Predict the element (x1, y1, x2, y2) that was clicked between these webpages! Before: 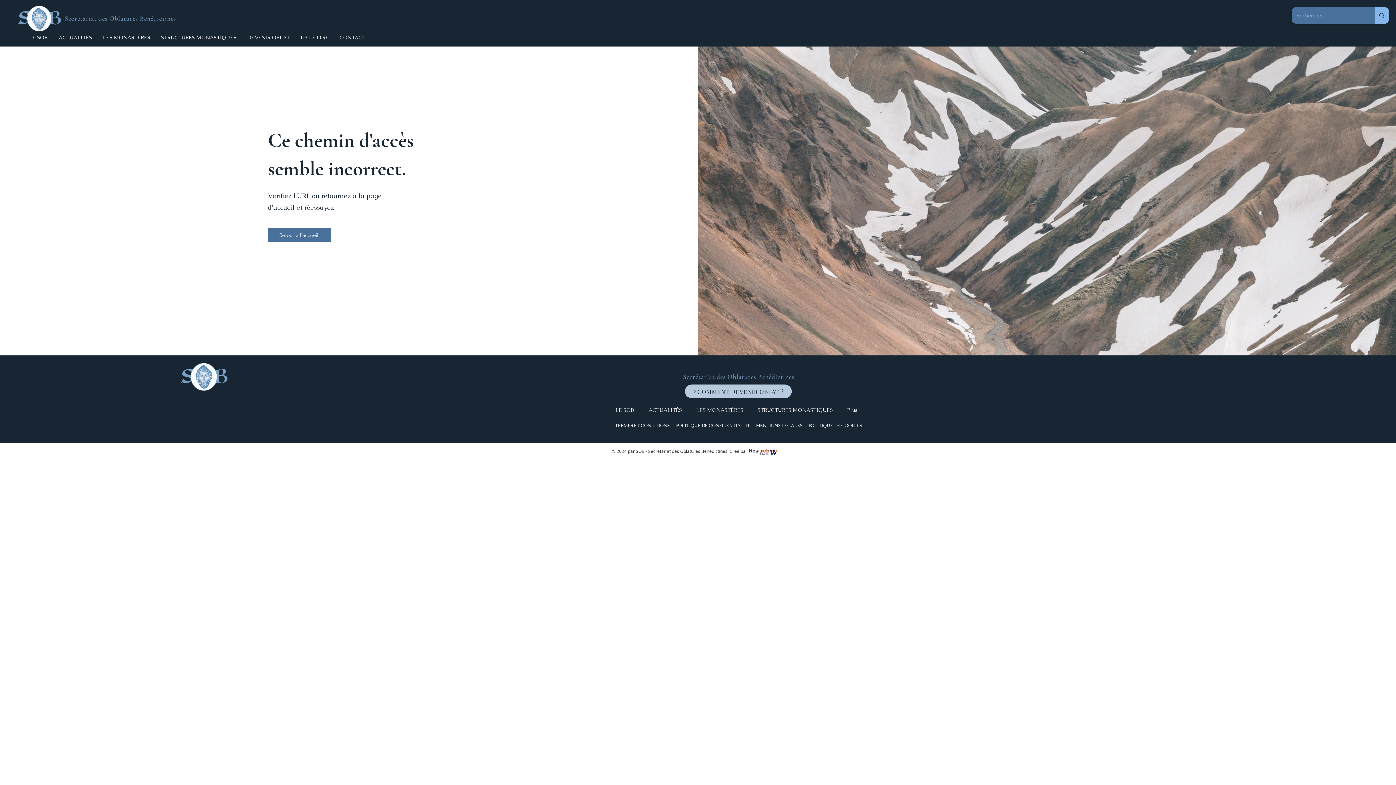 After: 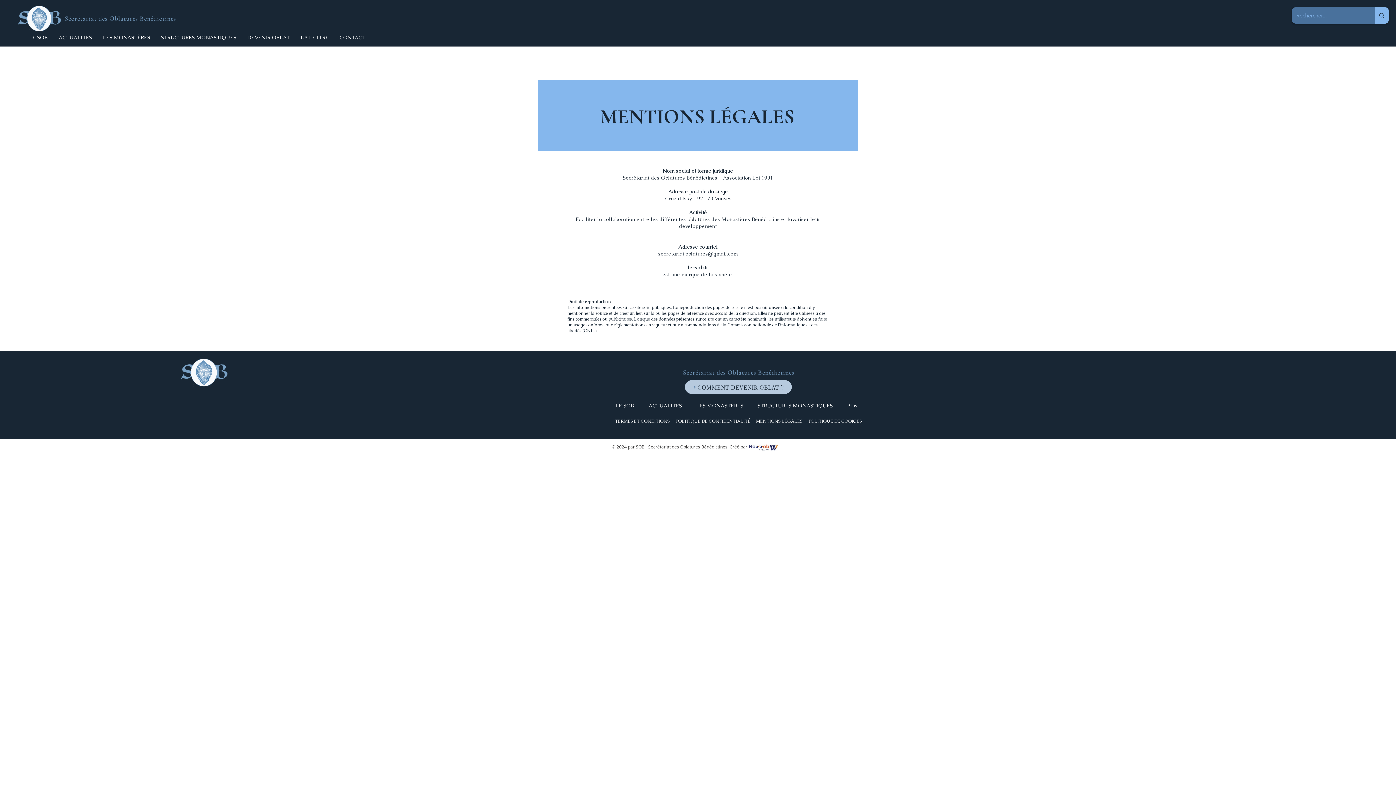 Action: bbox: (756, 422, 802, 428) label: MENTIONS LÉGALES